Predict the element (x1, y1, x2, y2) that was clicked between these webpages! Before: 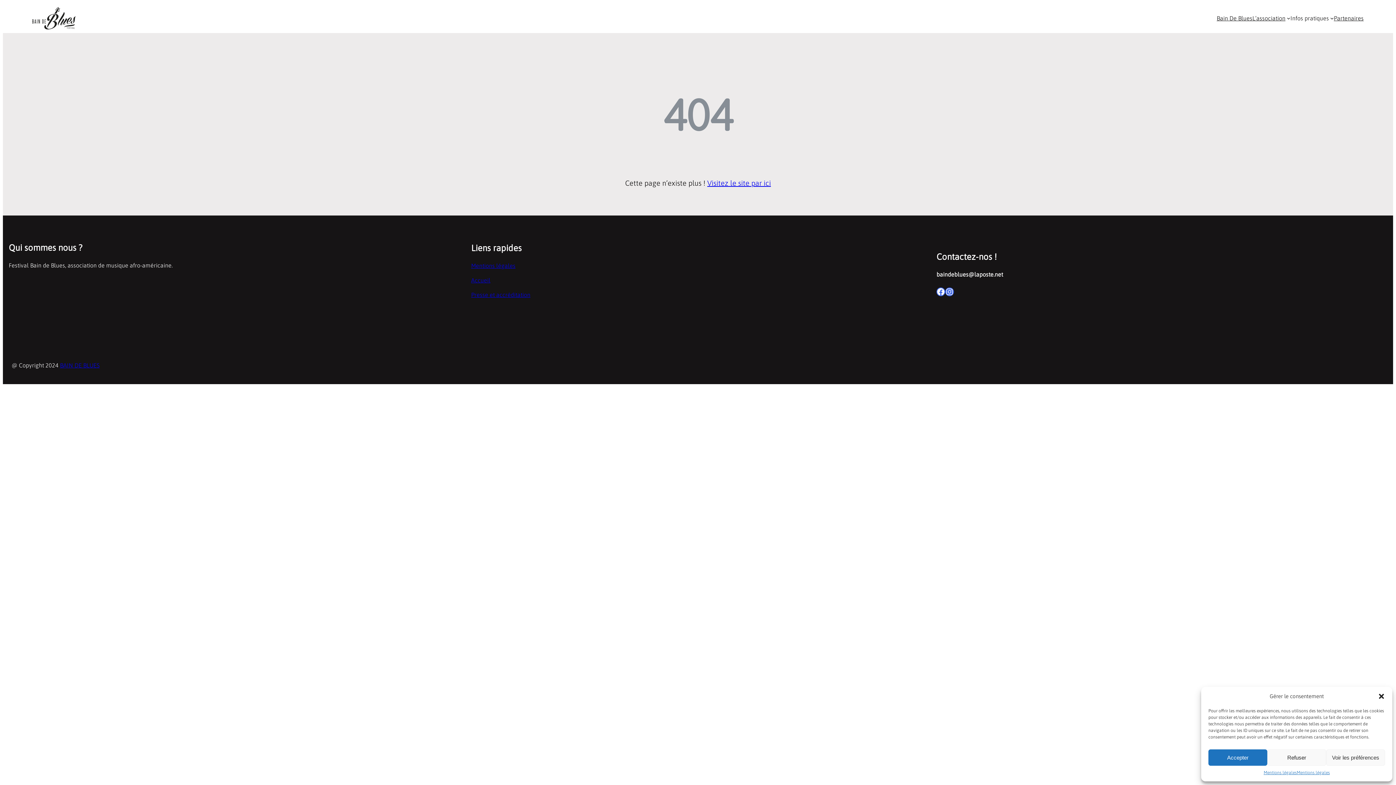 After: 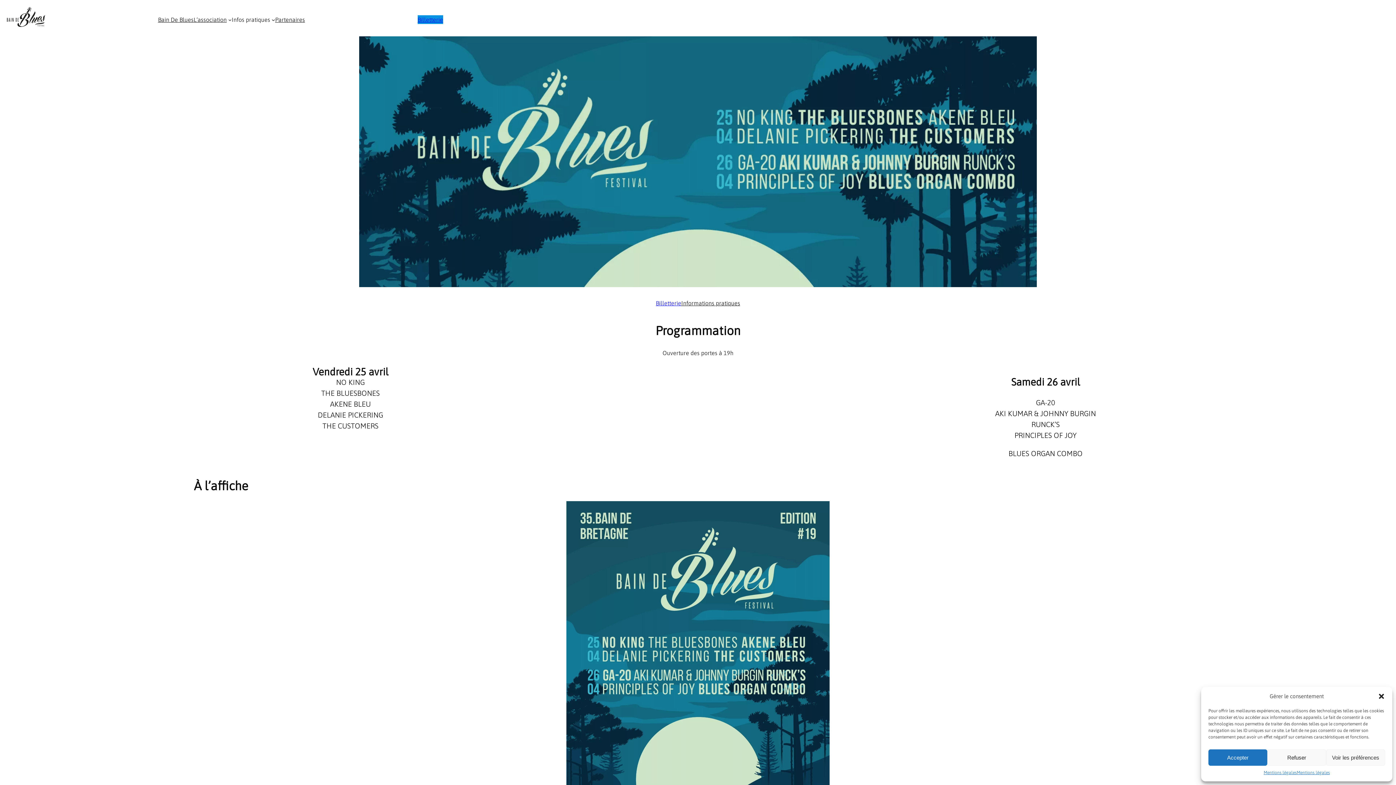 Action: label: BAIN DE BLUES bbox: (60, 362, 99, 368)